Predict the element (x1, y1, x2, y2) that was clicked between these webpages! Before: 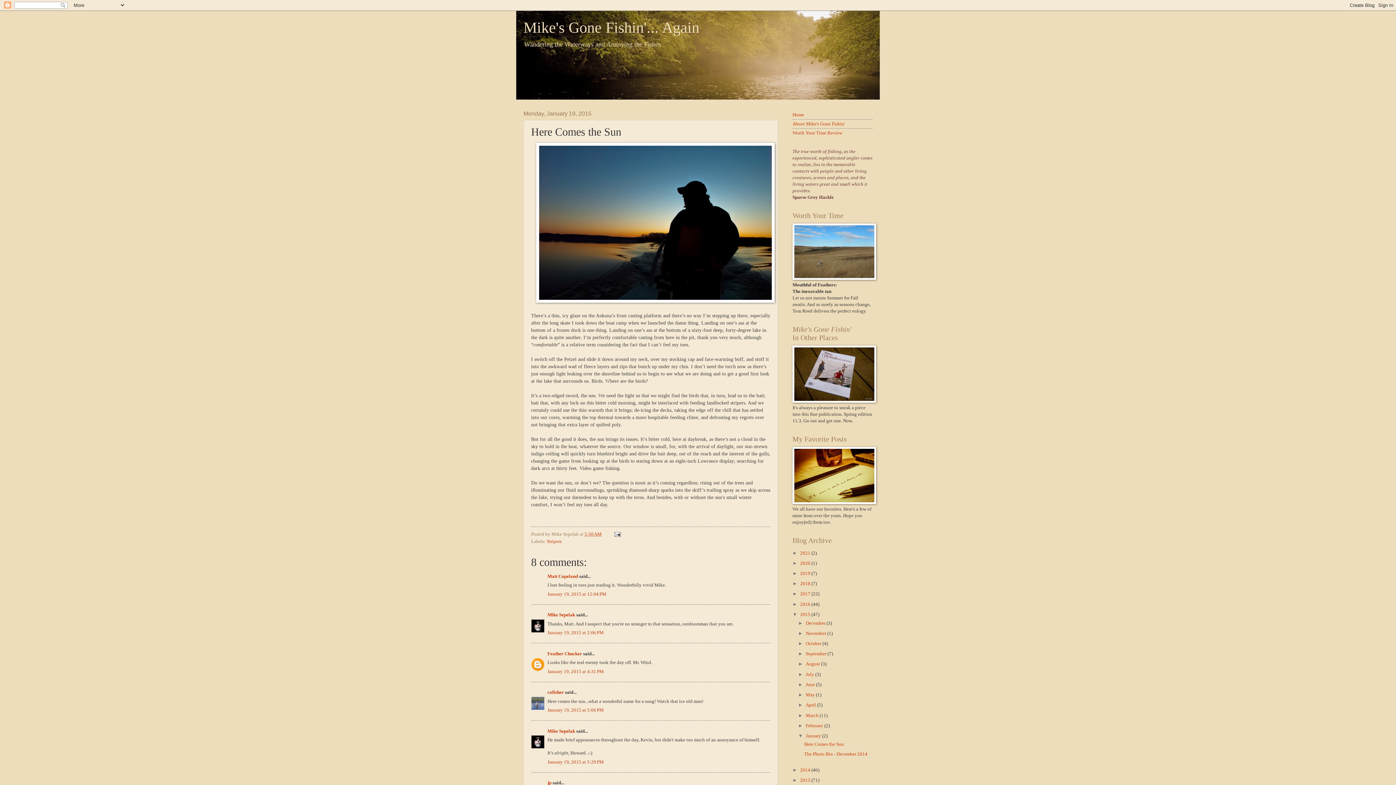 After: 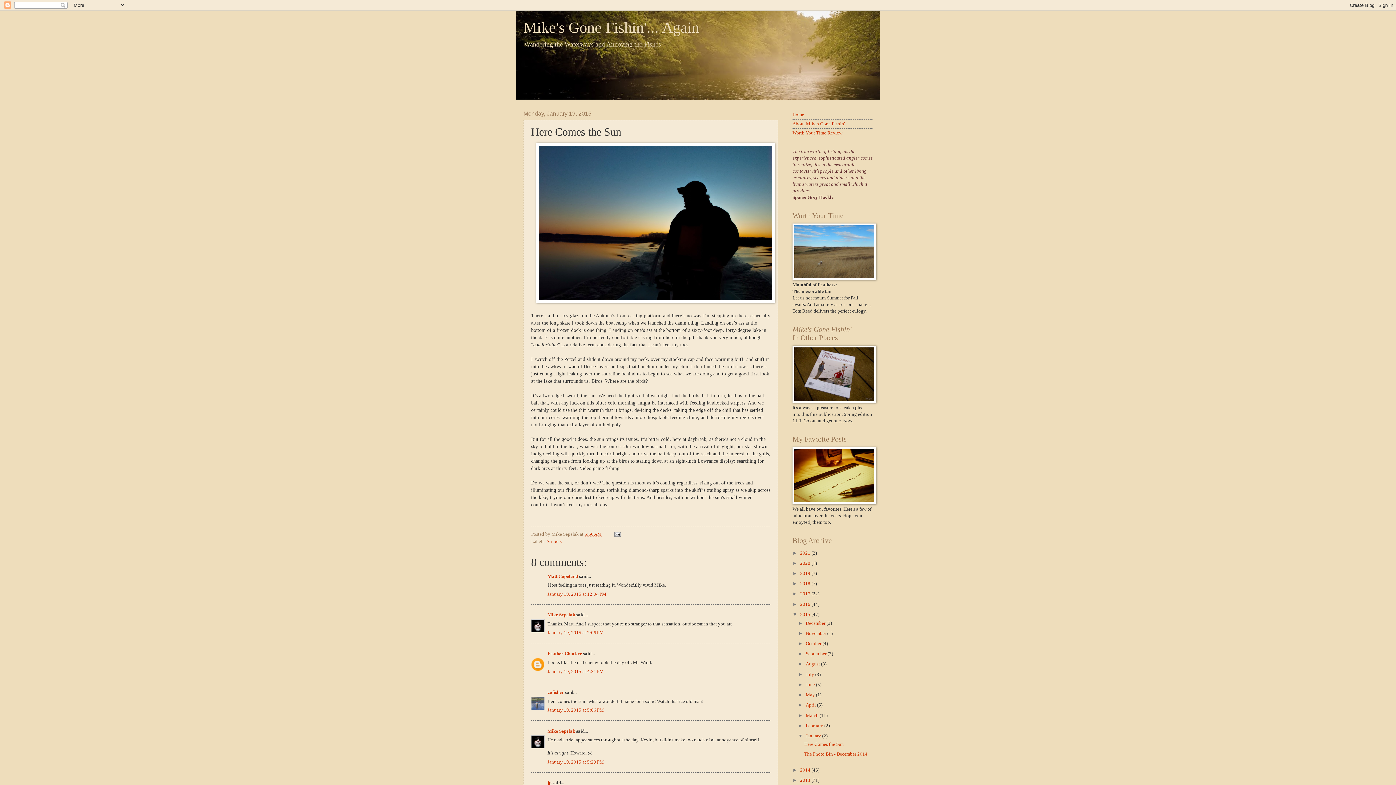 Action: bbox: (804, 742, 844, 747) label: Here Comes the Sun